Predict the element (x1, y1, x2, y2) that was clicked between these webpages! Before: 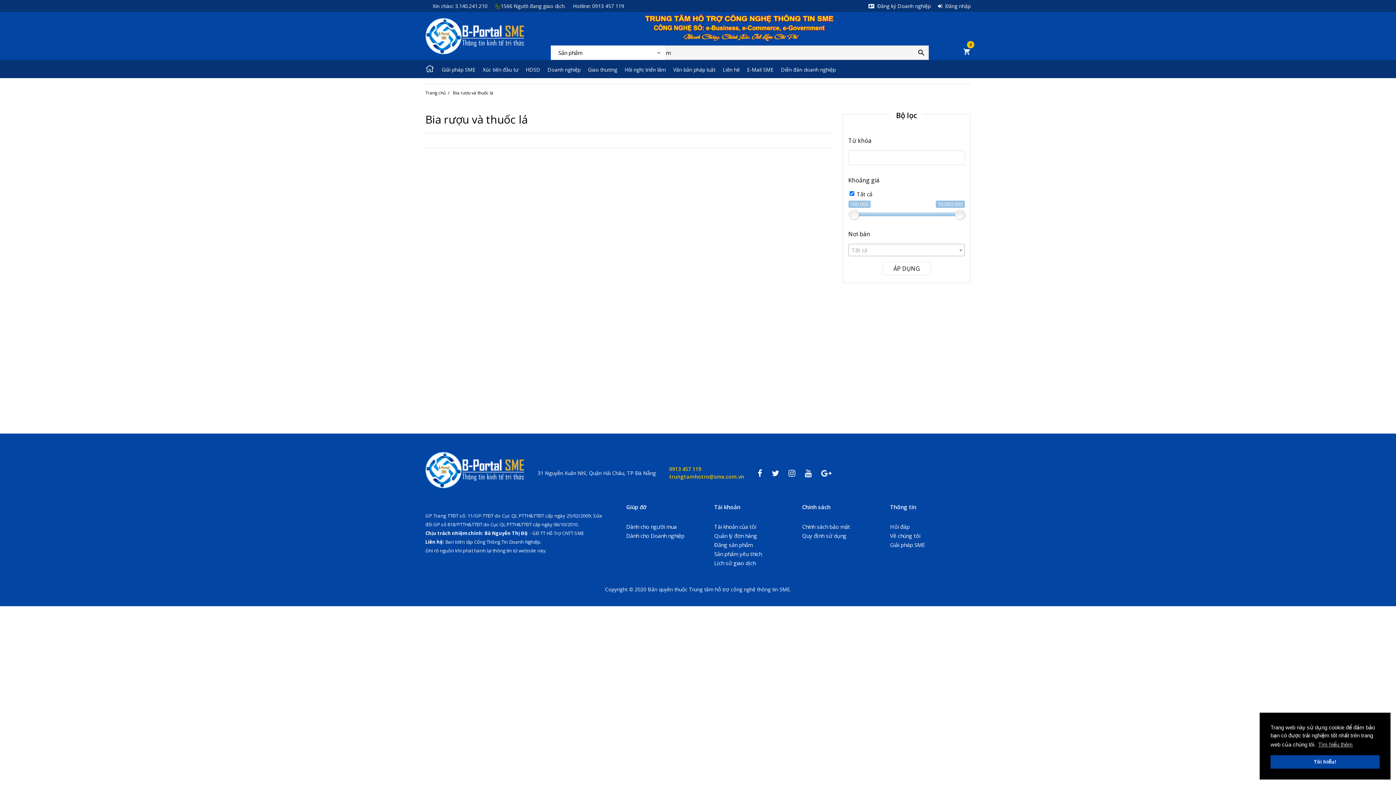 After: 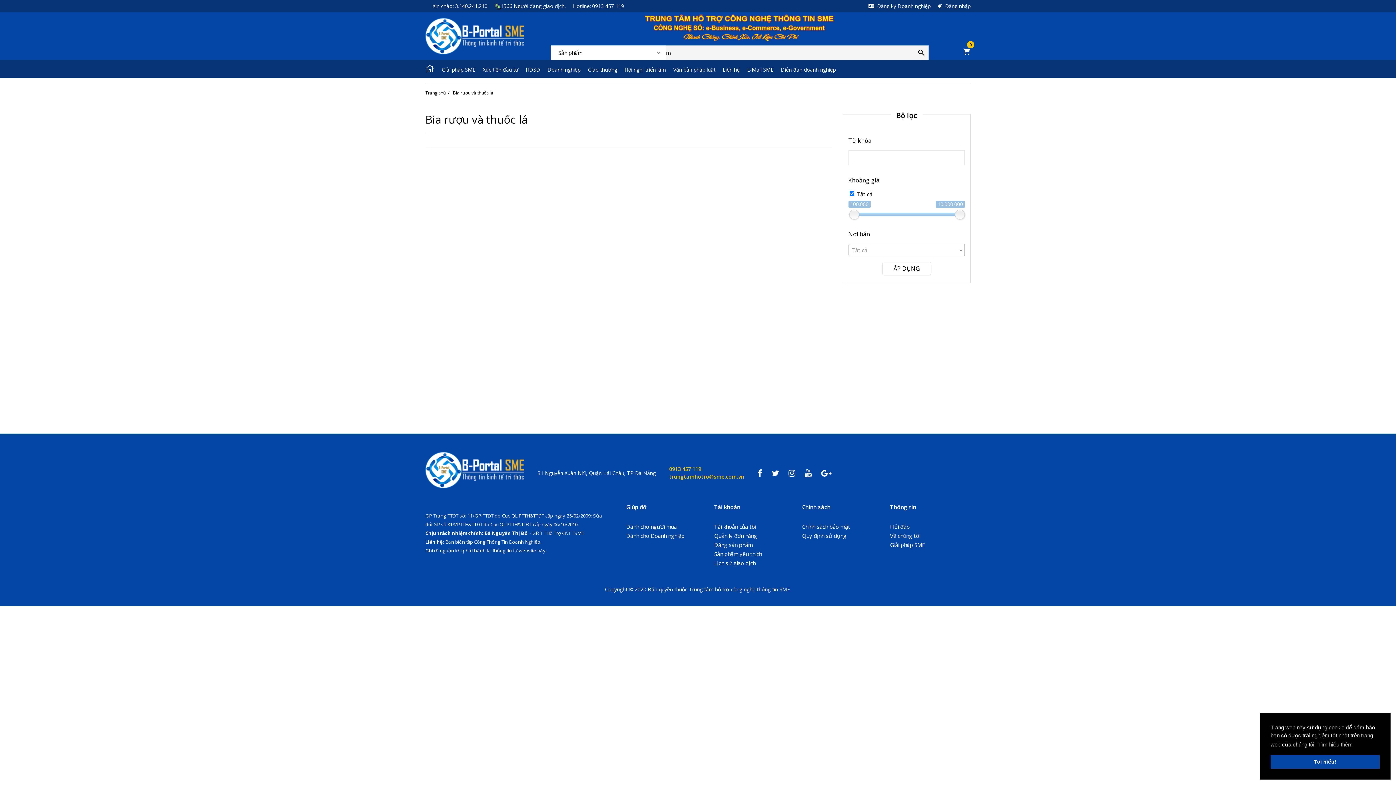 Action: bbox: (821, 470, 831, 477)